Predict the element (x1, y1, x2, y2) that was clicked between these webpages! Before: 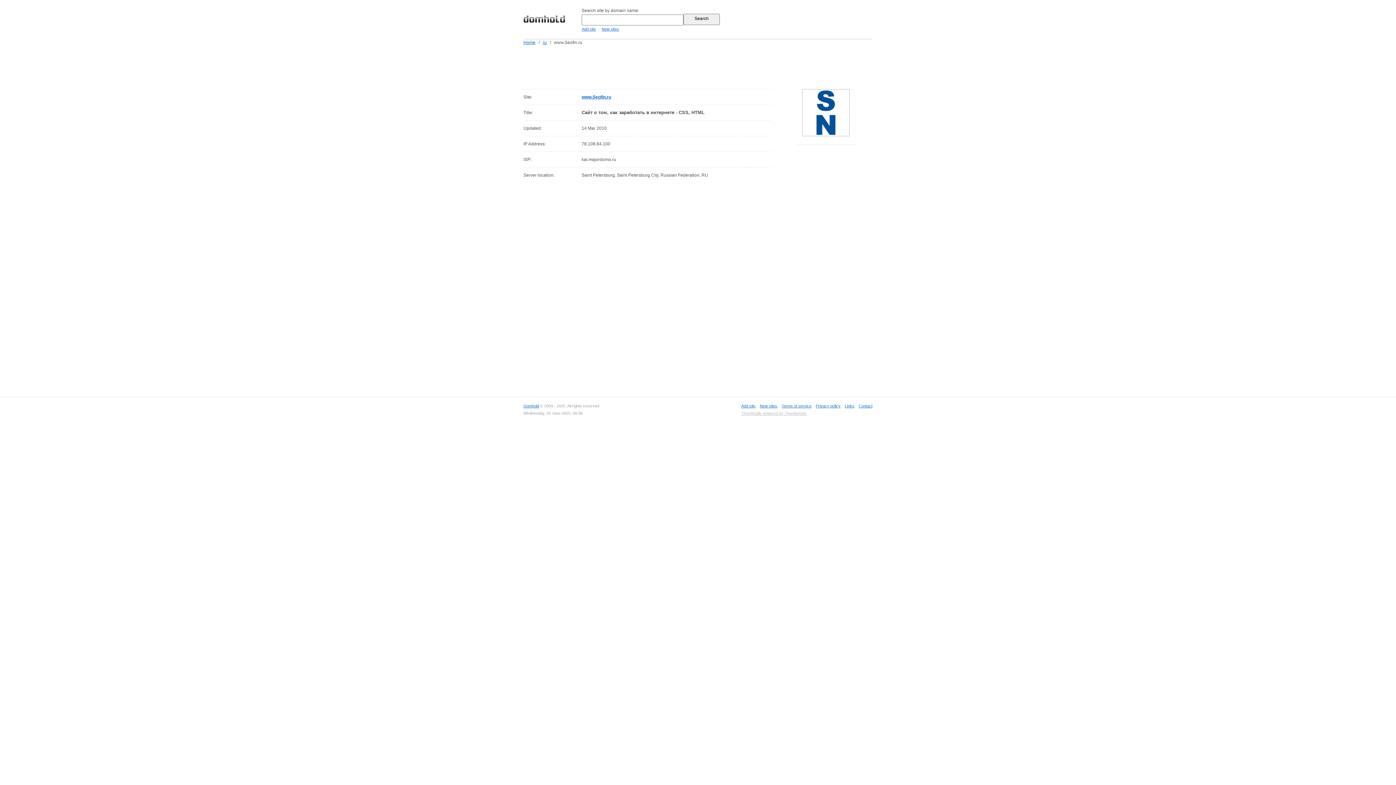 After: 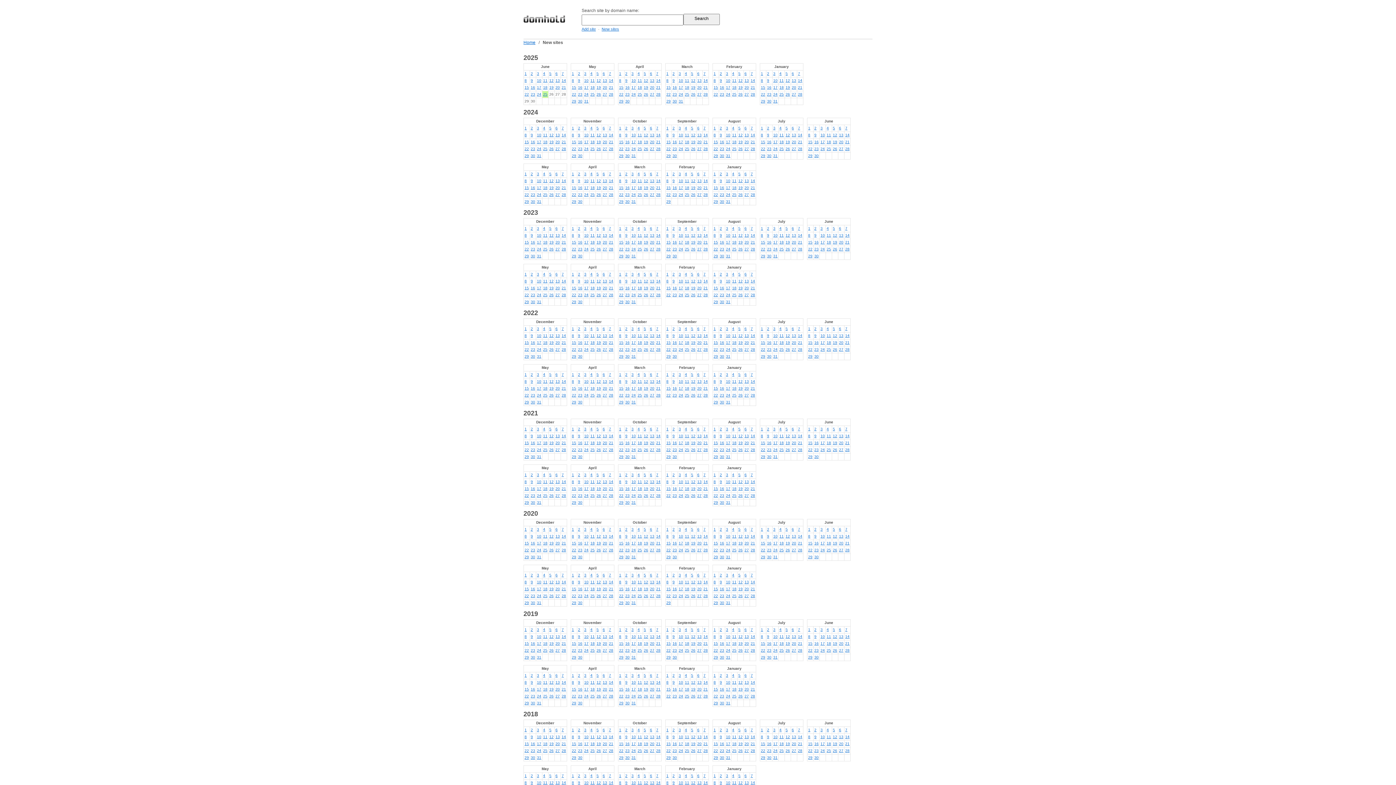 Action: label: New sites bbox: (760, 404, 777, 408)